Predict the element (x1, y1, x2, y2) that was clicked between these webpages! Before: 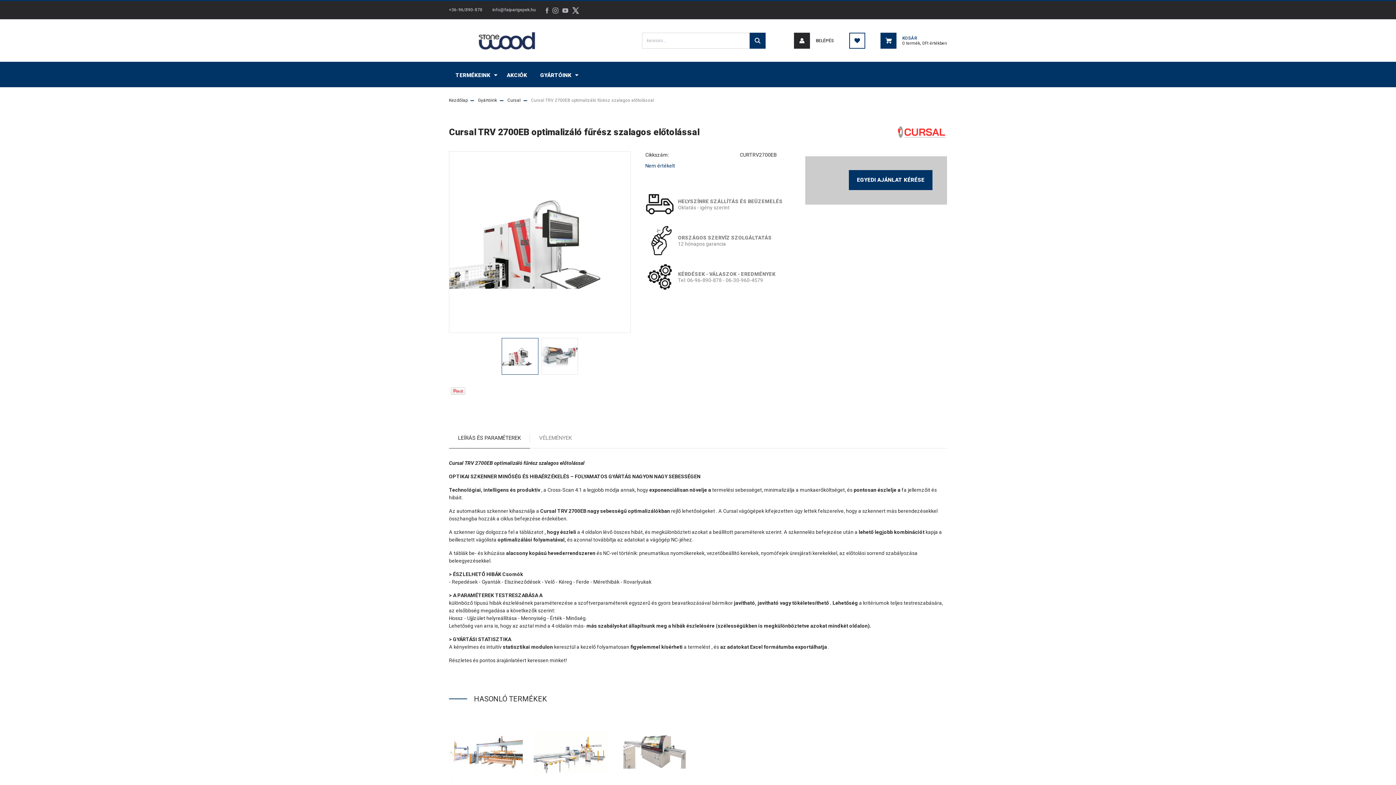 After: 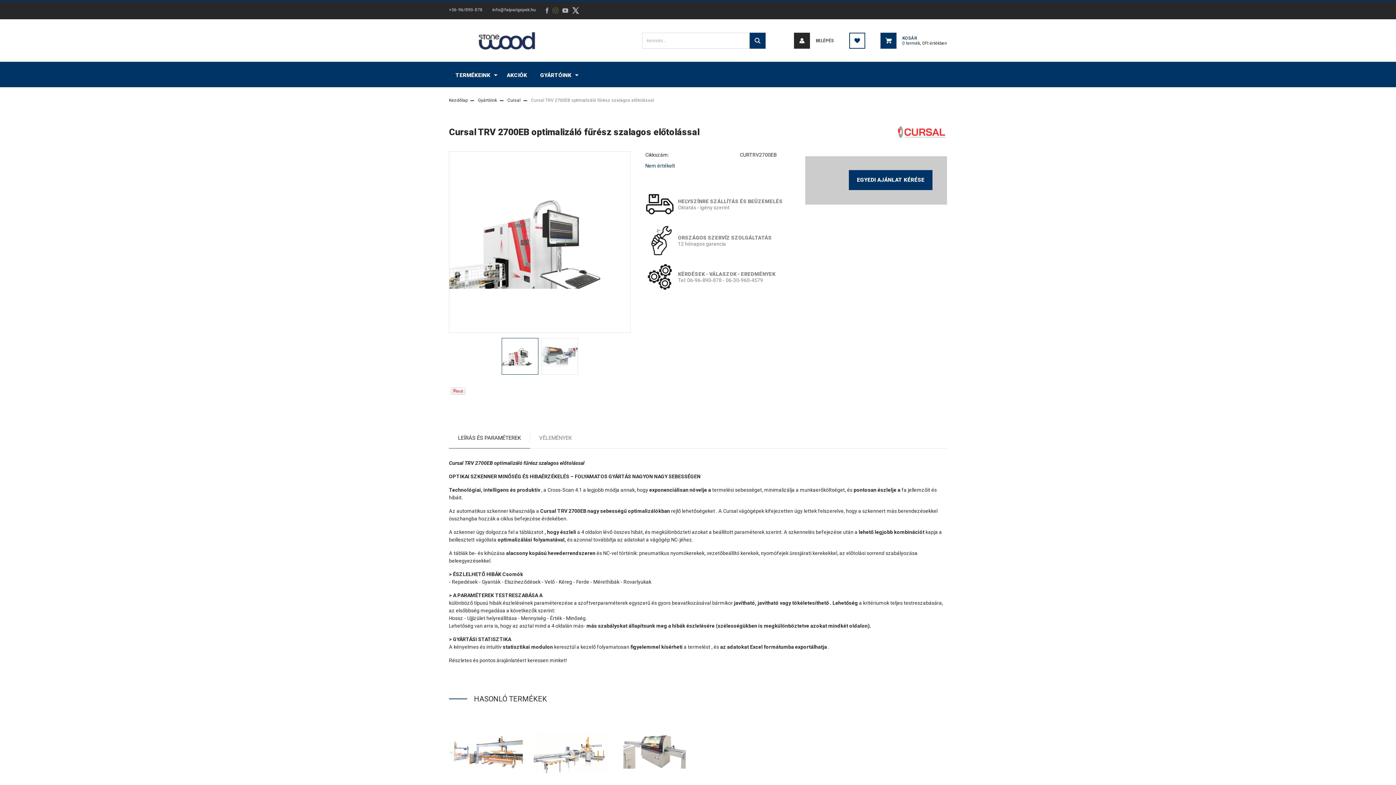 Action: label:   bbox: (551, 7, 561, 12)